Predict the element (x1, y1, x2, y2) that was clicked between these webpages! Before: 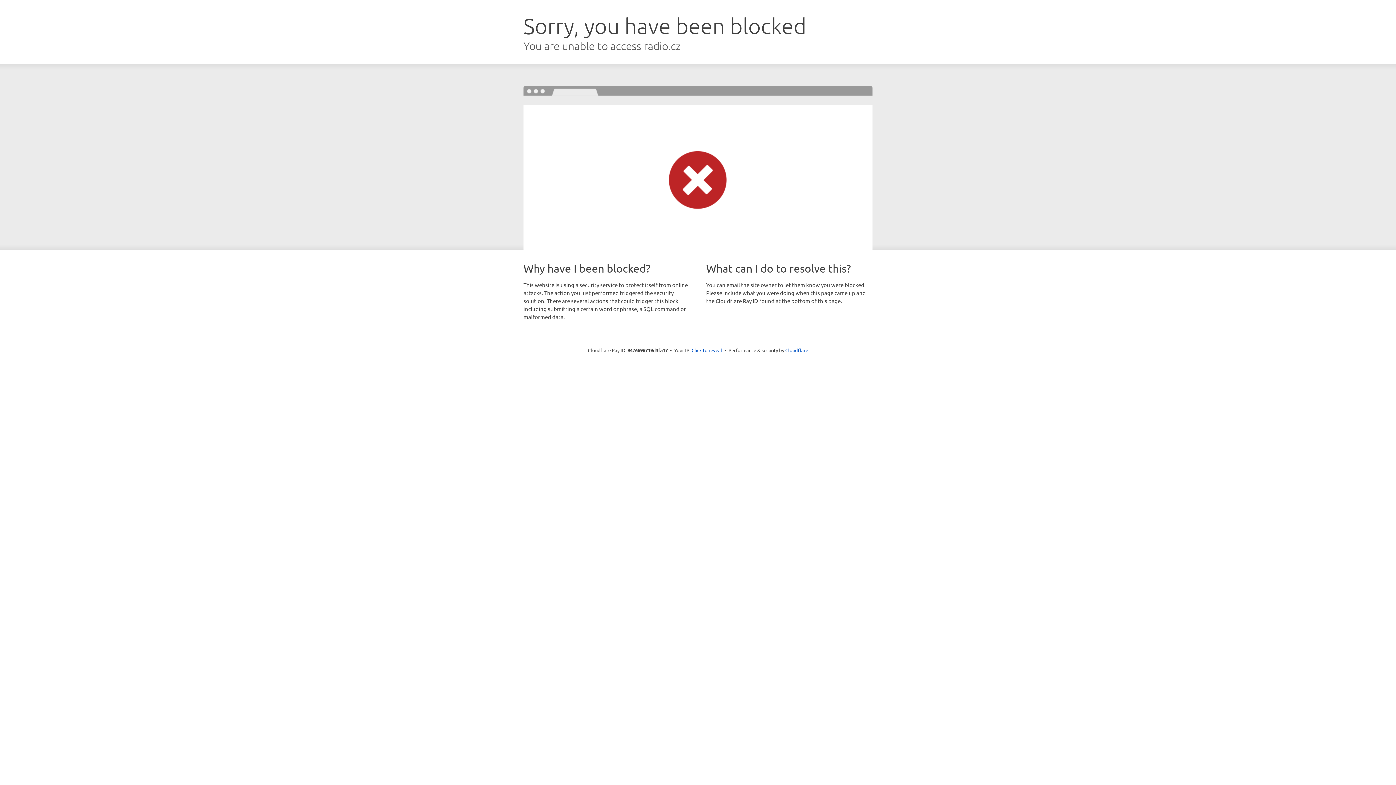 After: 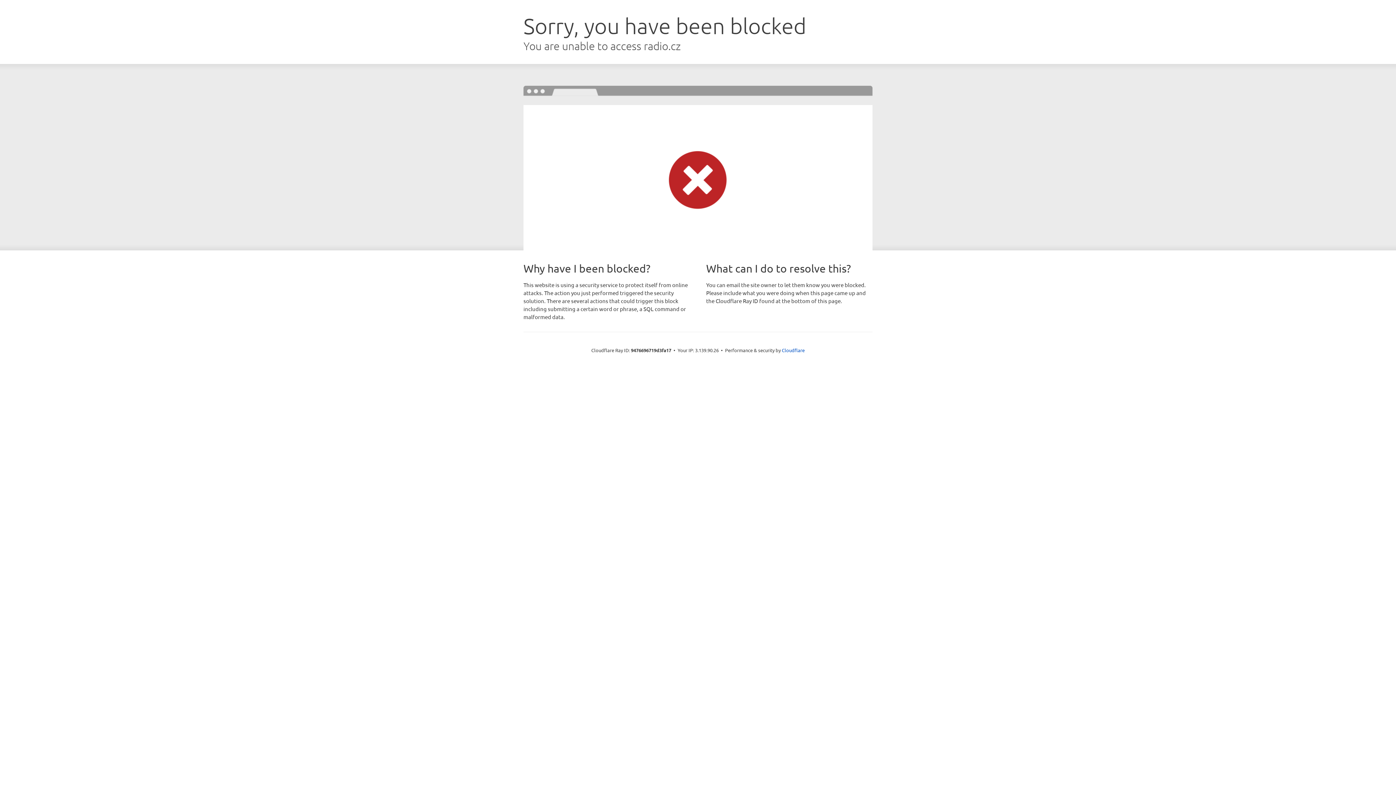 Action: bbox: (691, 346, 722, 353) label: Click to reveal